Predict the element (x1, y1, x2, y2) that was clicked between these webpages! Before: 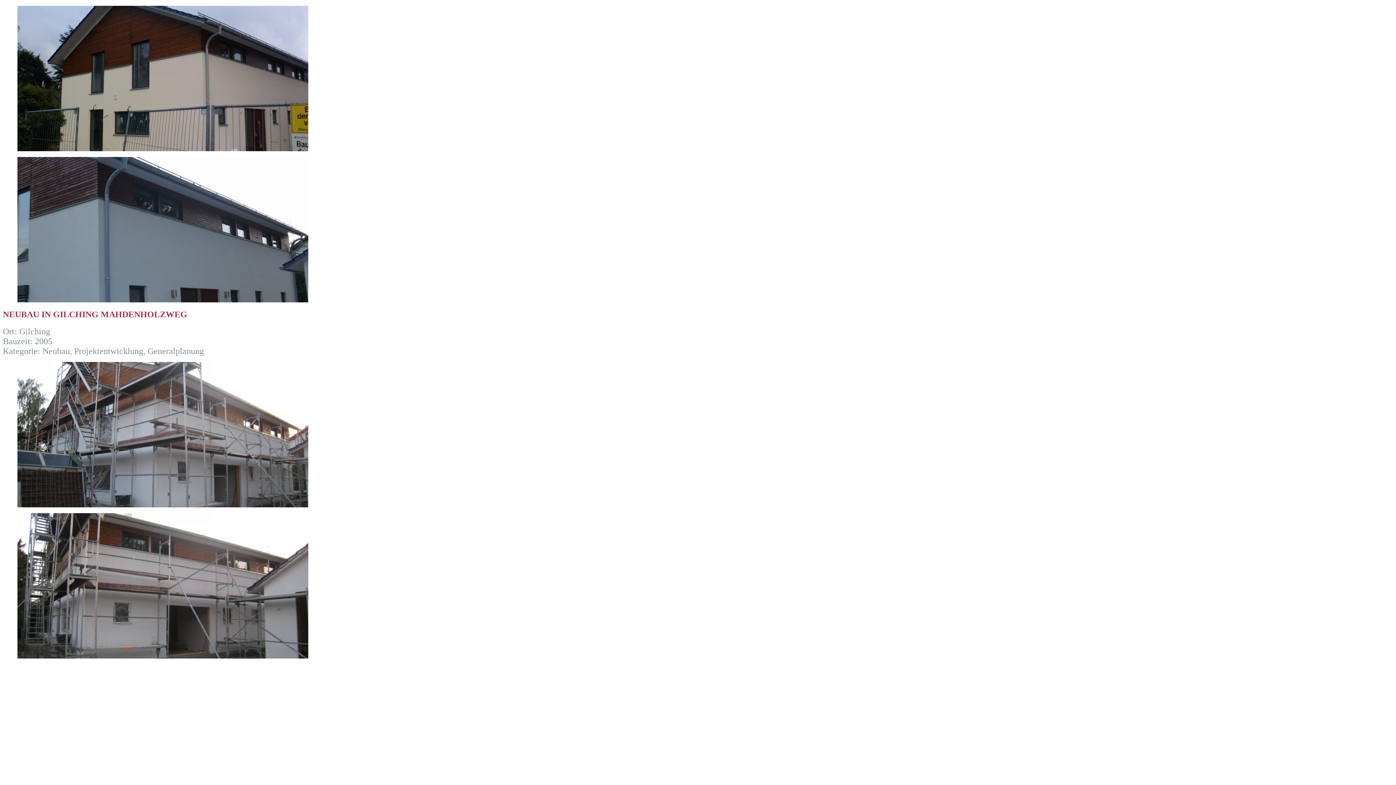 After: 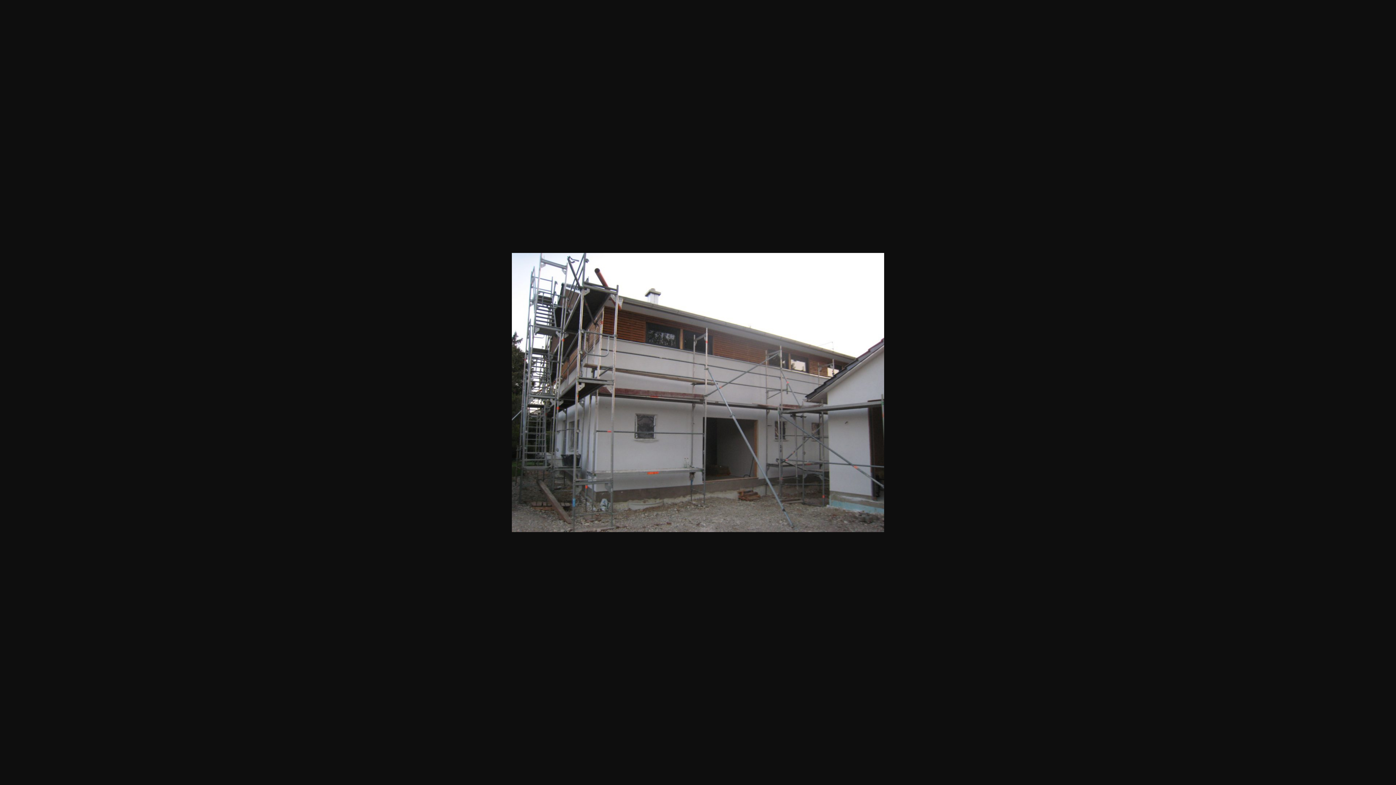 Action: bbox: (17, 653, 308, 659)